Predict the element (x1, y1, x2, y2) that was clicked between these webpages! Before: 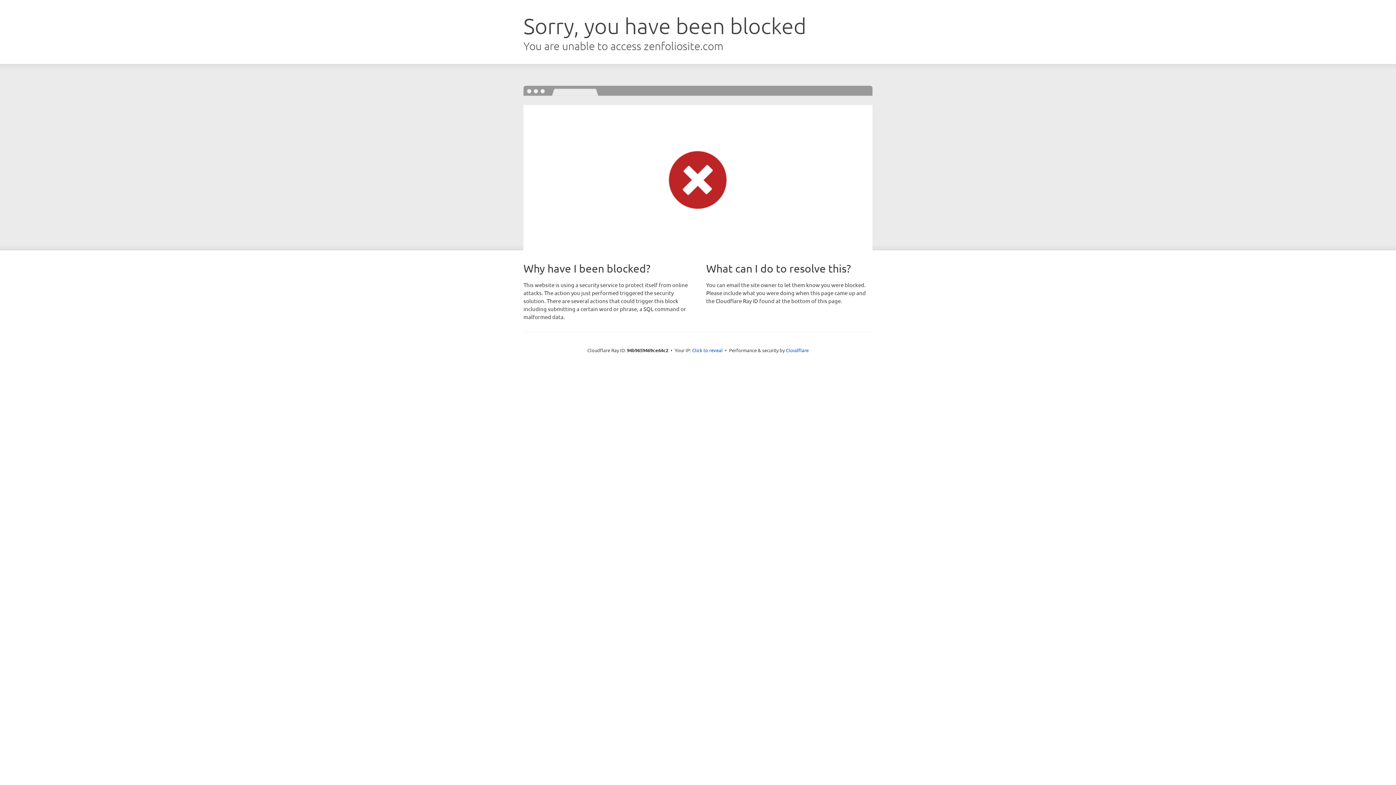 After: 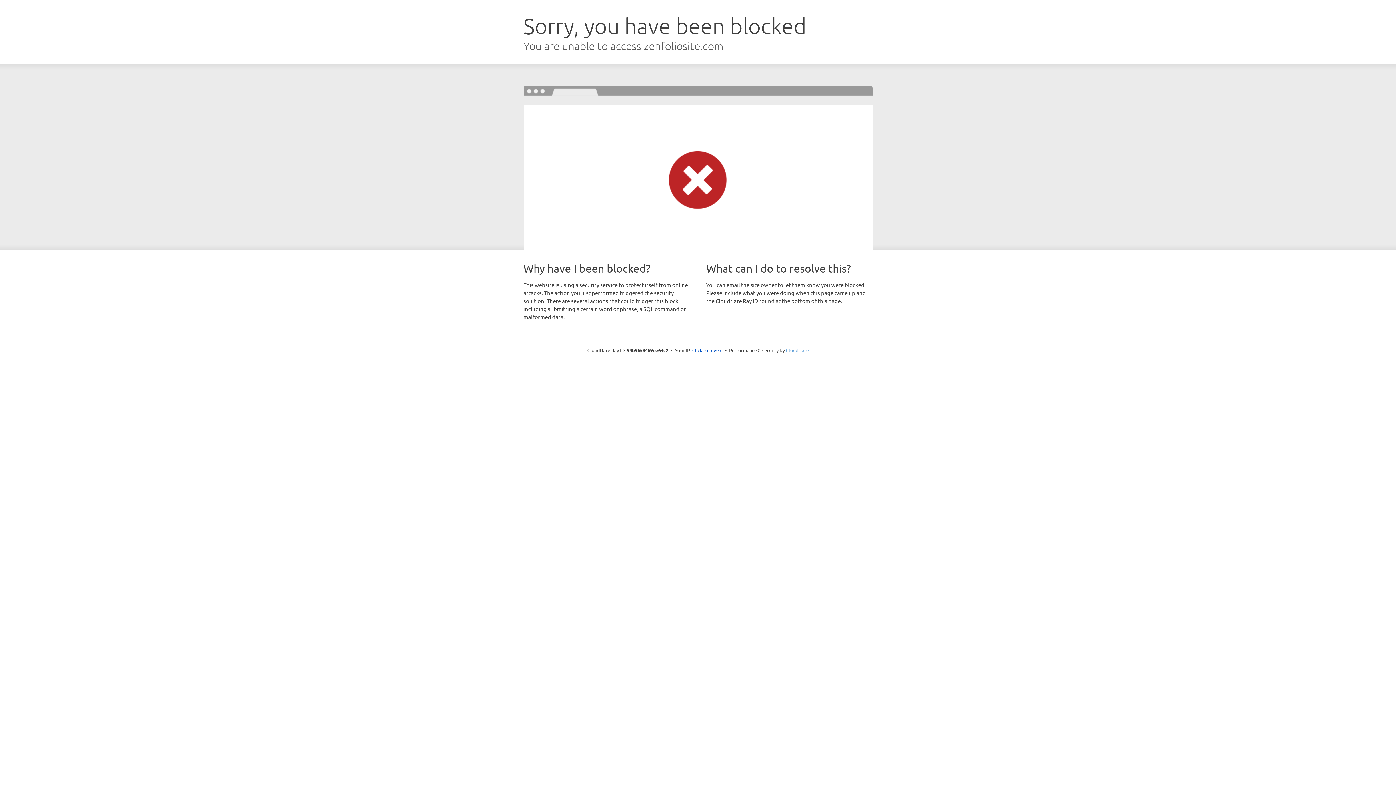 Action: label: Cloudflare bbox: (786, 347, 808, 353)